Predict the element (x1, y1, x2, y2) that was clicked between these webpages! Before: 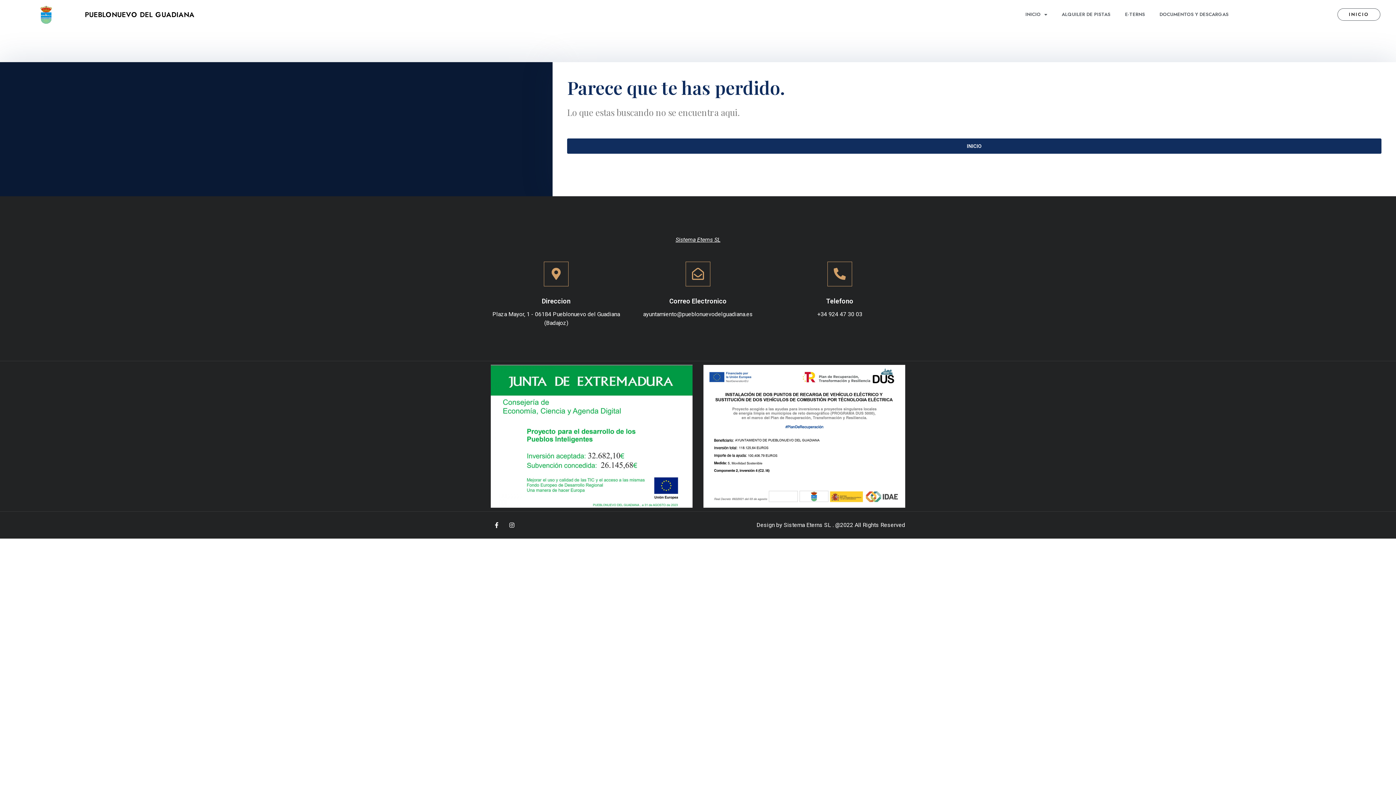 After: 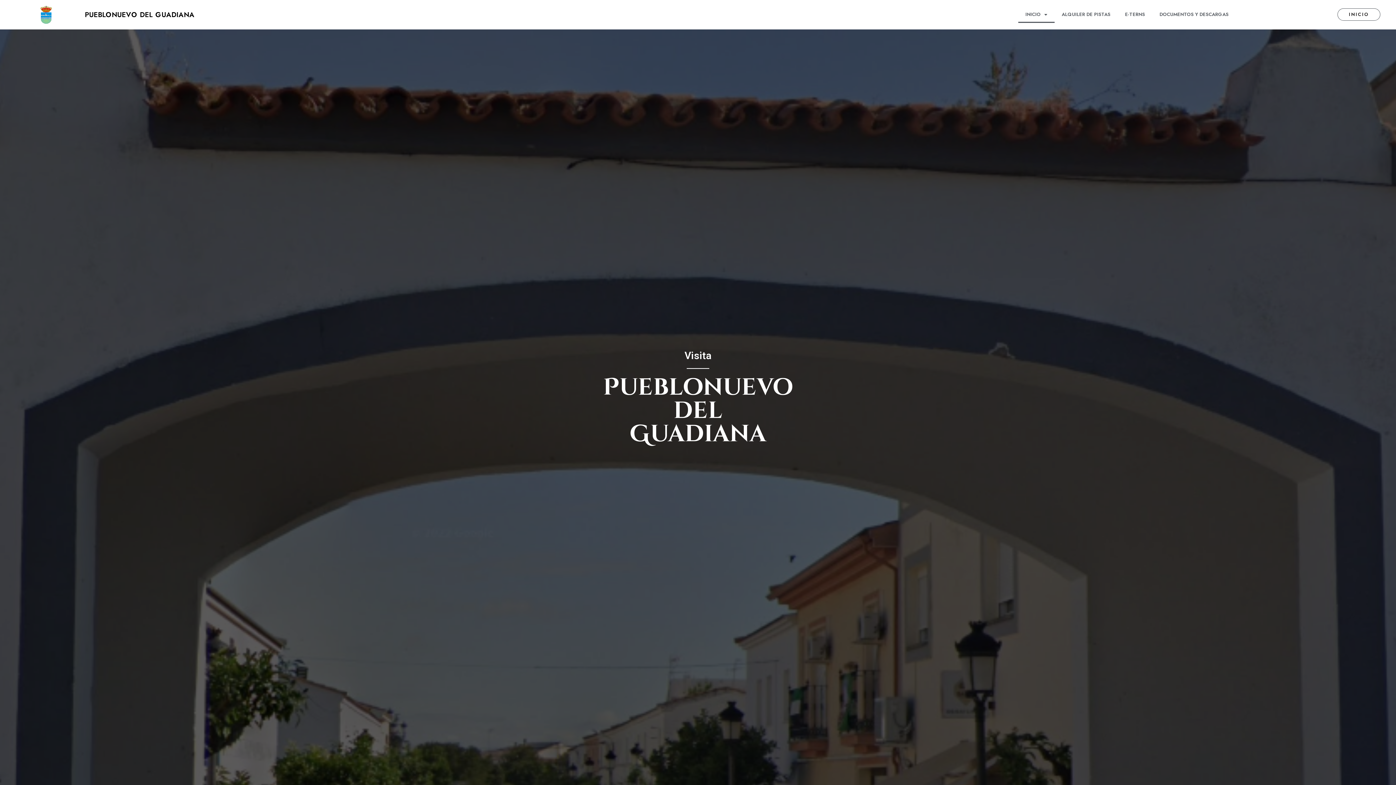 Action: bbox: (27, 5, 64, 23)